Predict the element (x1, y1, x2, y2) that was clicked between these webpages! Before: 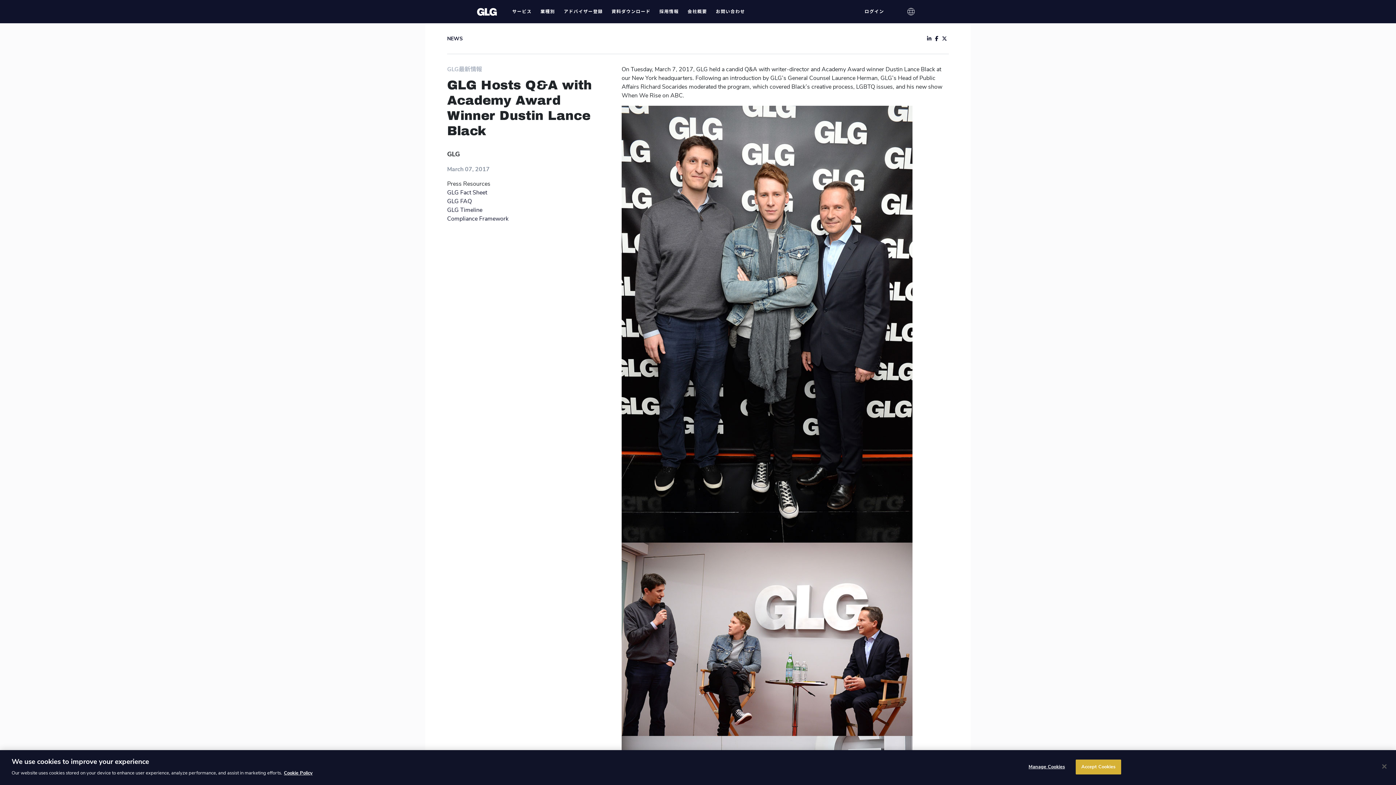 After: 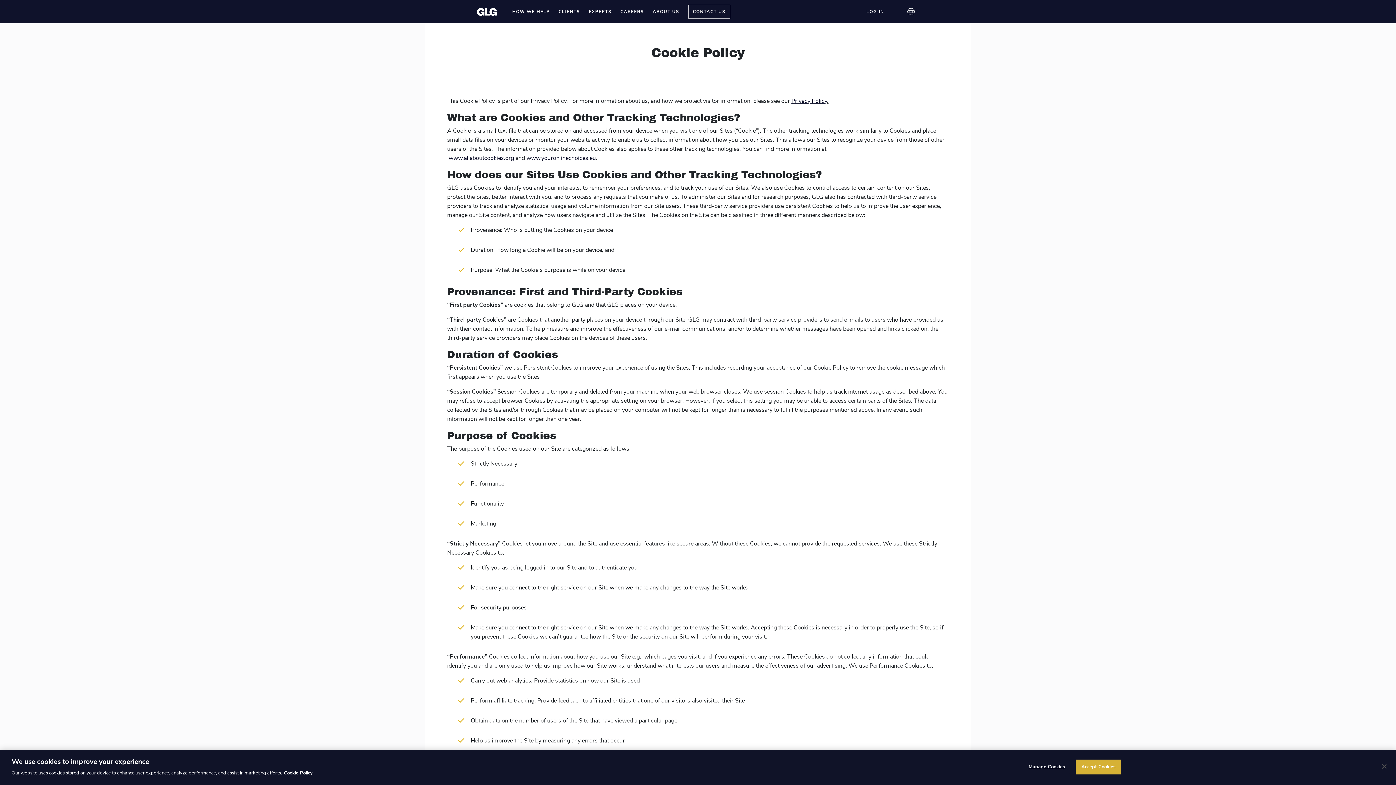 Action: bbox: (284, 770, 312, 776) label: Cookie Policy